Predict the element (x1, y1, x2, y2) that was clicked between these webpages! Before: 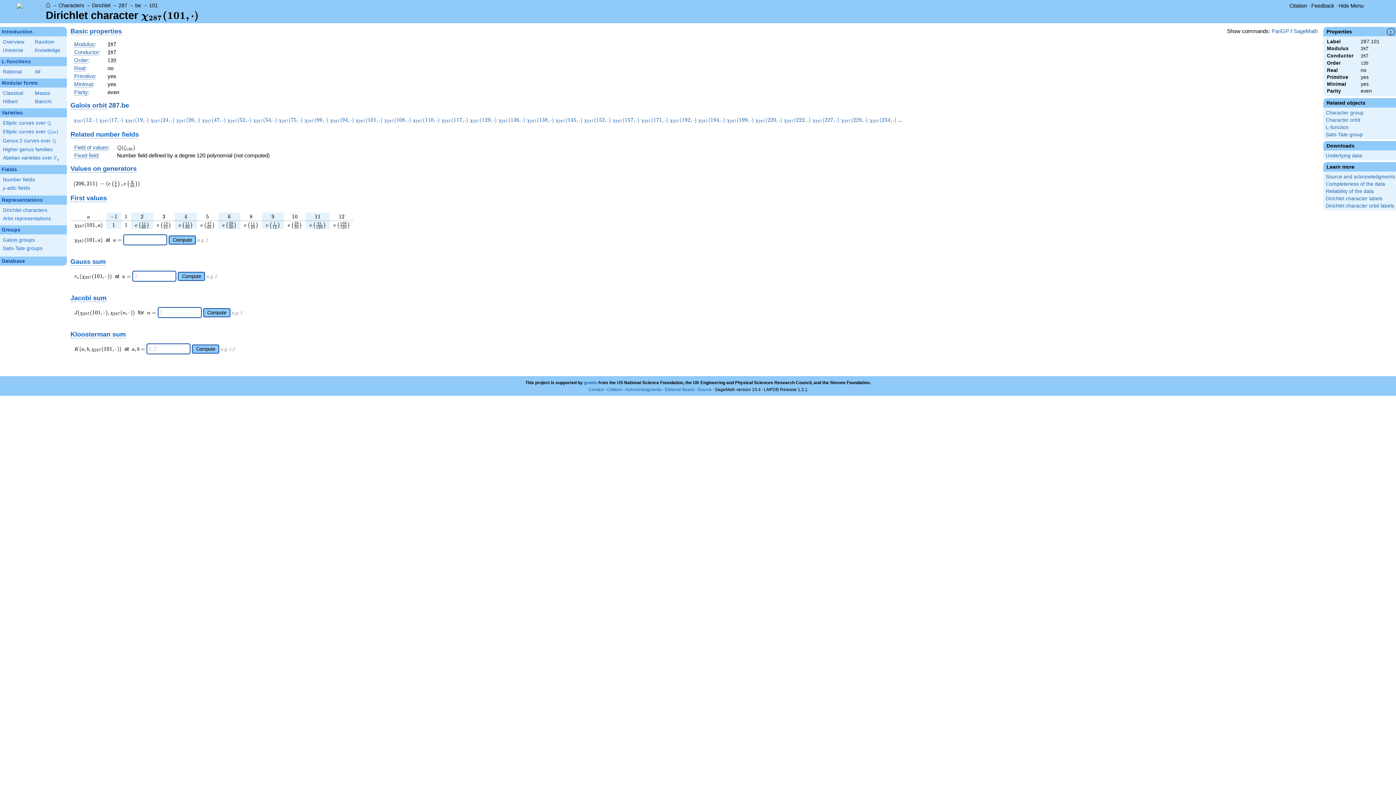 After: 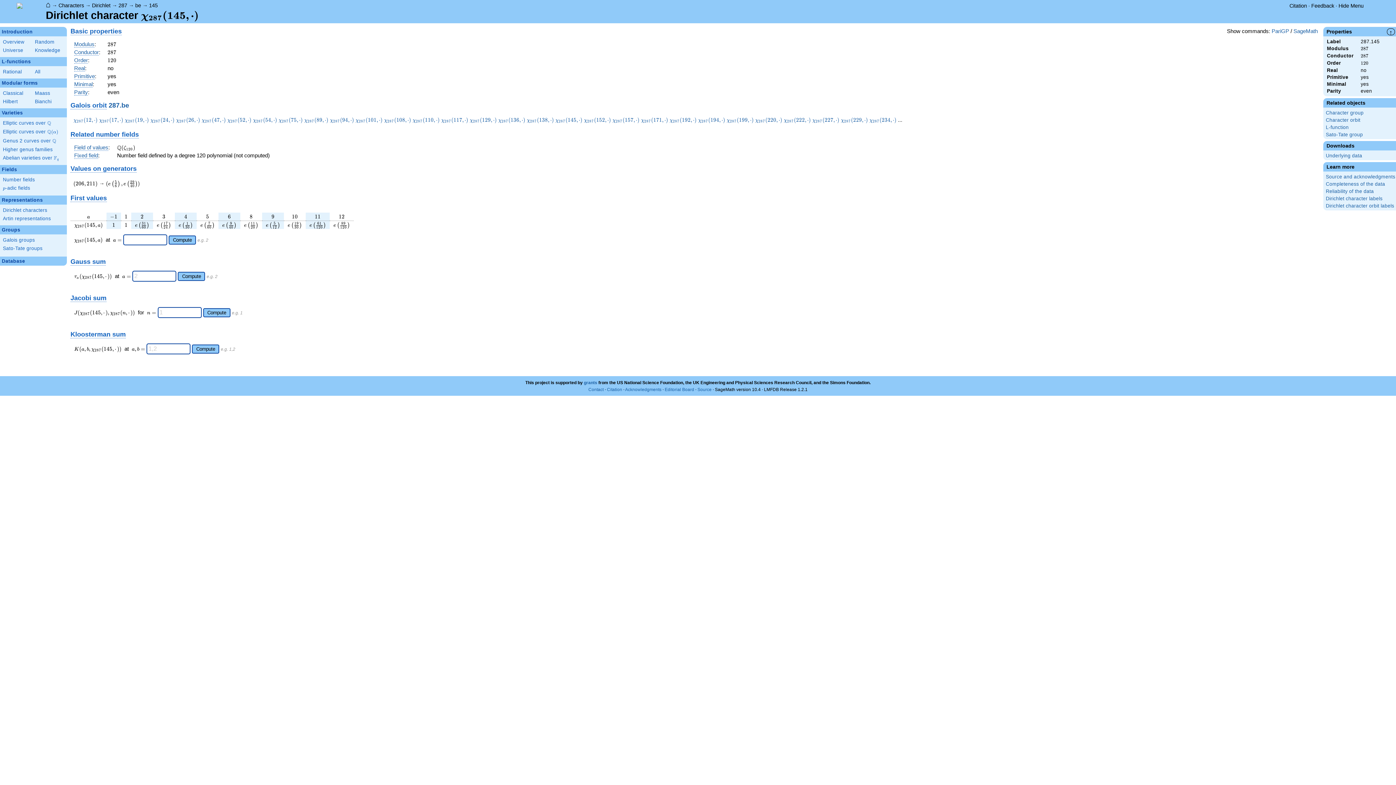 Action: bbox: (555, 116, 584, 122) label: \chi_{287}(145,\cdot)
χ
287
	​

(145,⋅) 